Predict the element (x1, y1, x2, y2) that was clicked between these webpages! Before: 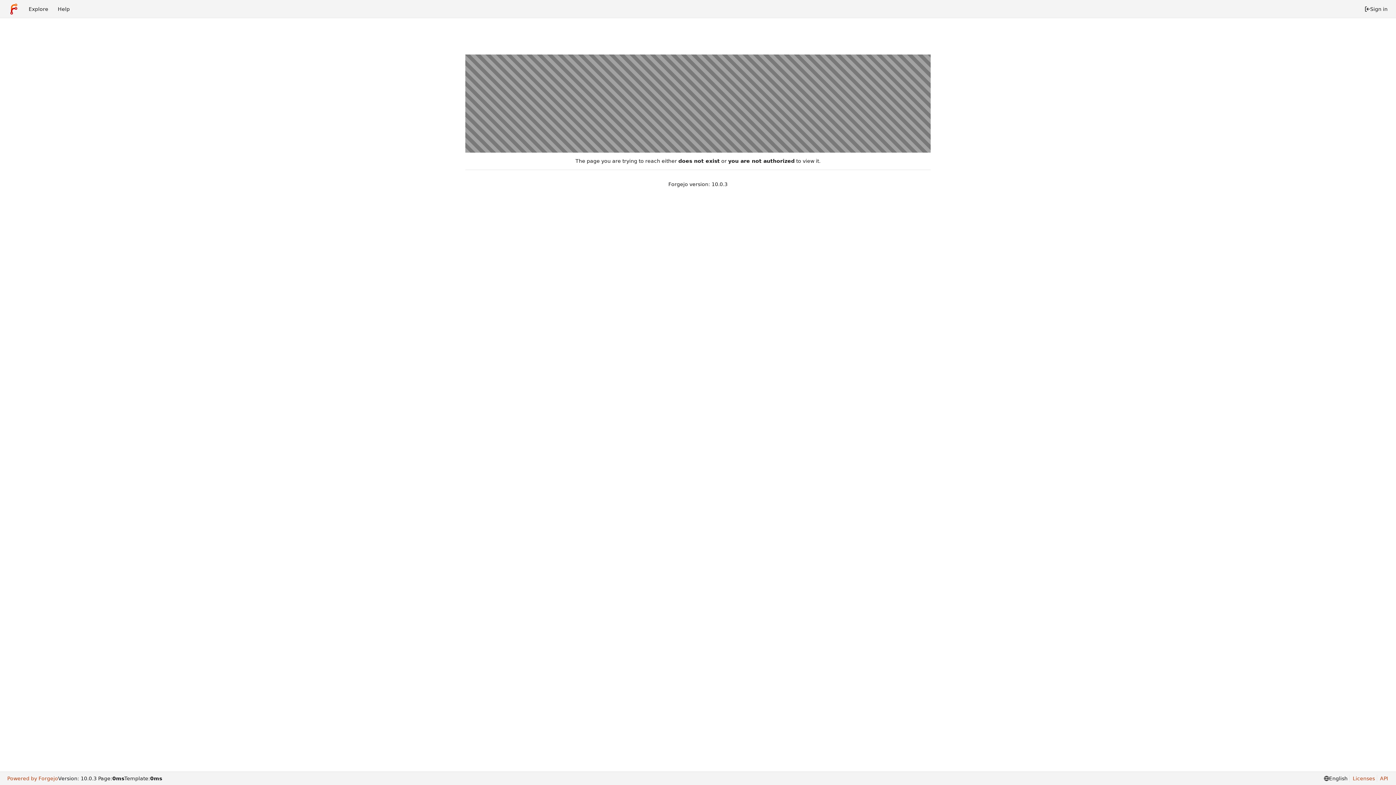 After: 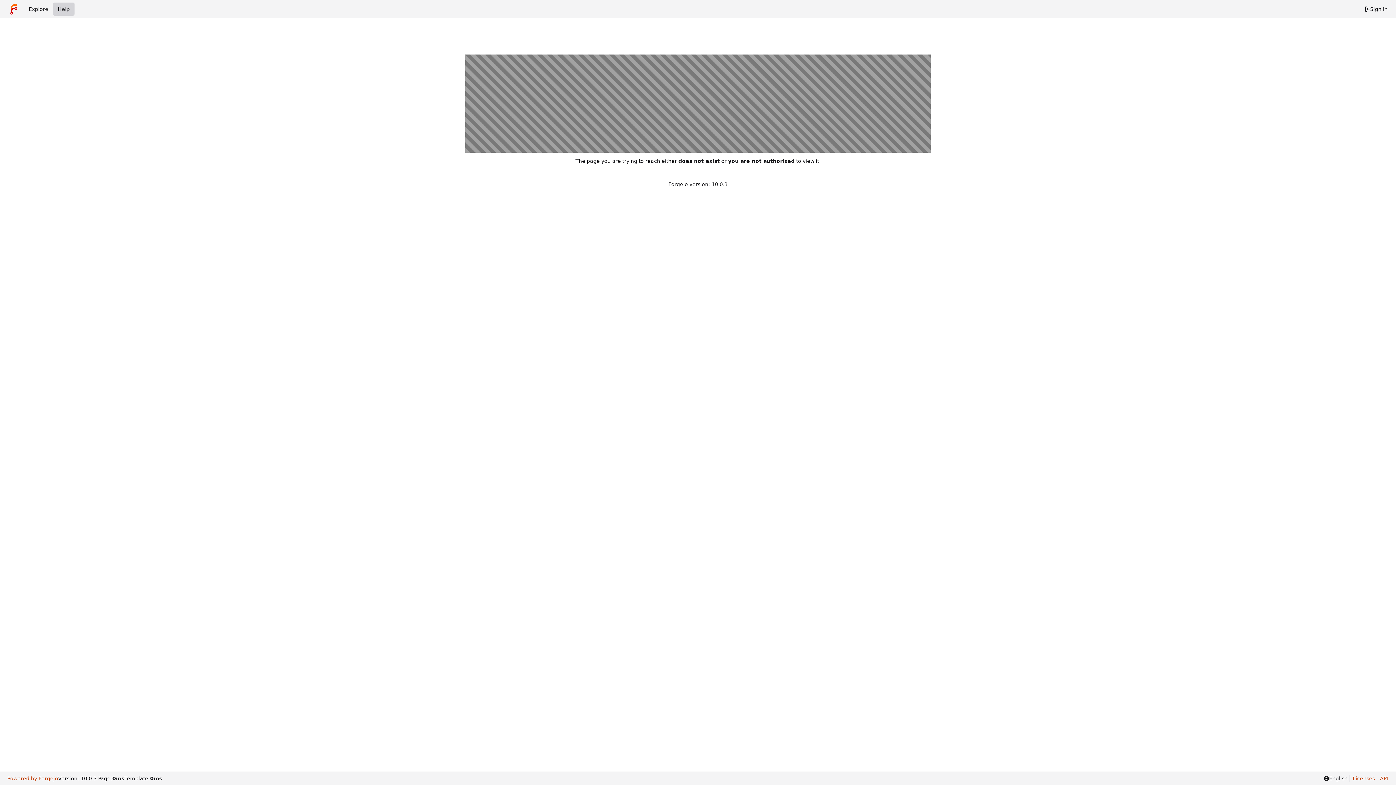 Action: label: Help bbox: (53, 2, 74, 15)